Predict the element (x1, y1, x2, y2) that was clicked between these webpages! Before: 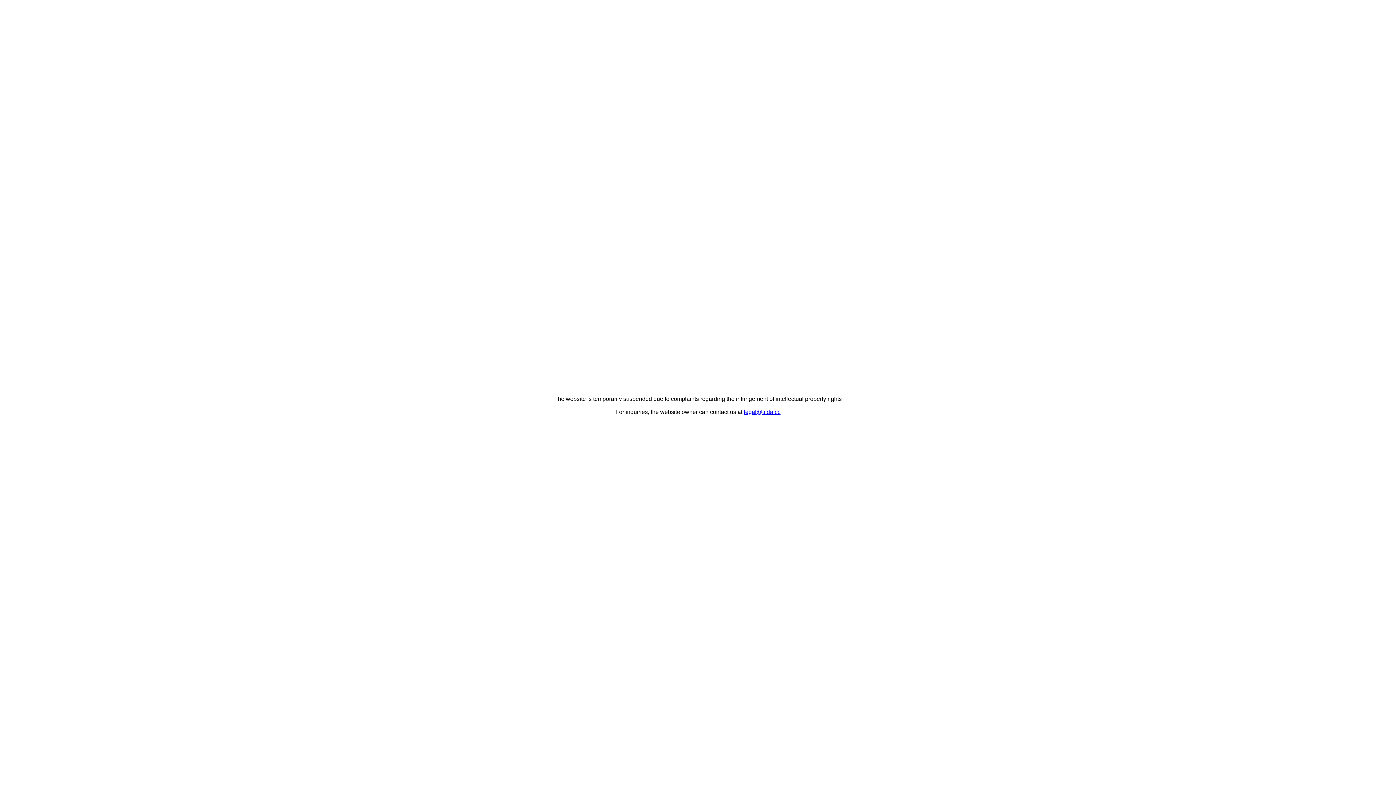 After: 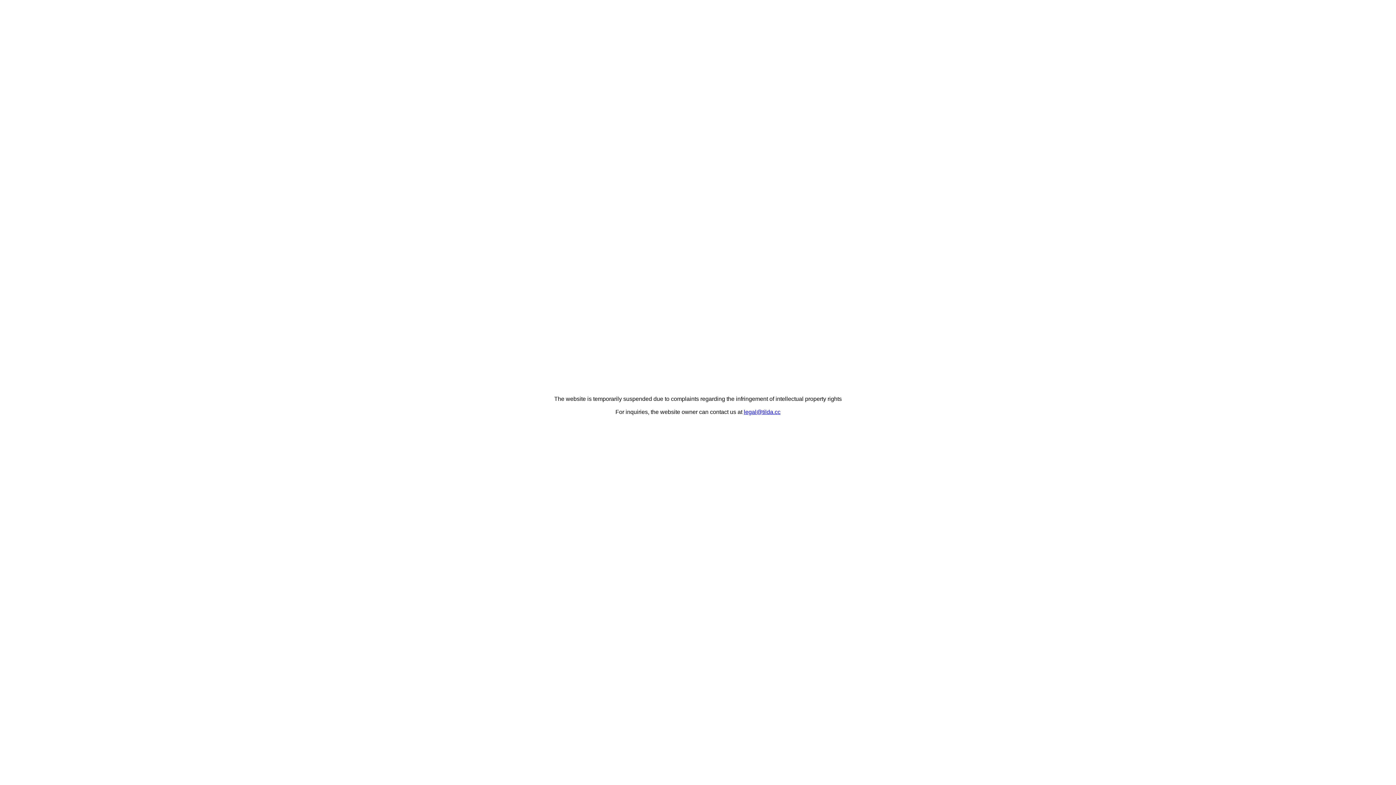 Action: bbox: (744, 409, 780, 415) label: legal@tilda.cc